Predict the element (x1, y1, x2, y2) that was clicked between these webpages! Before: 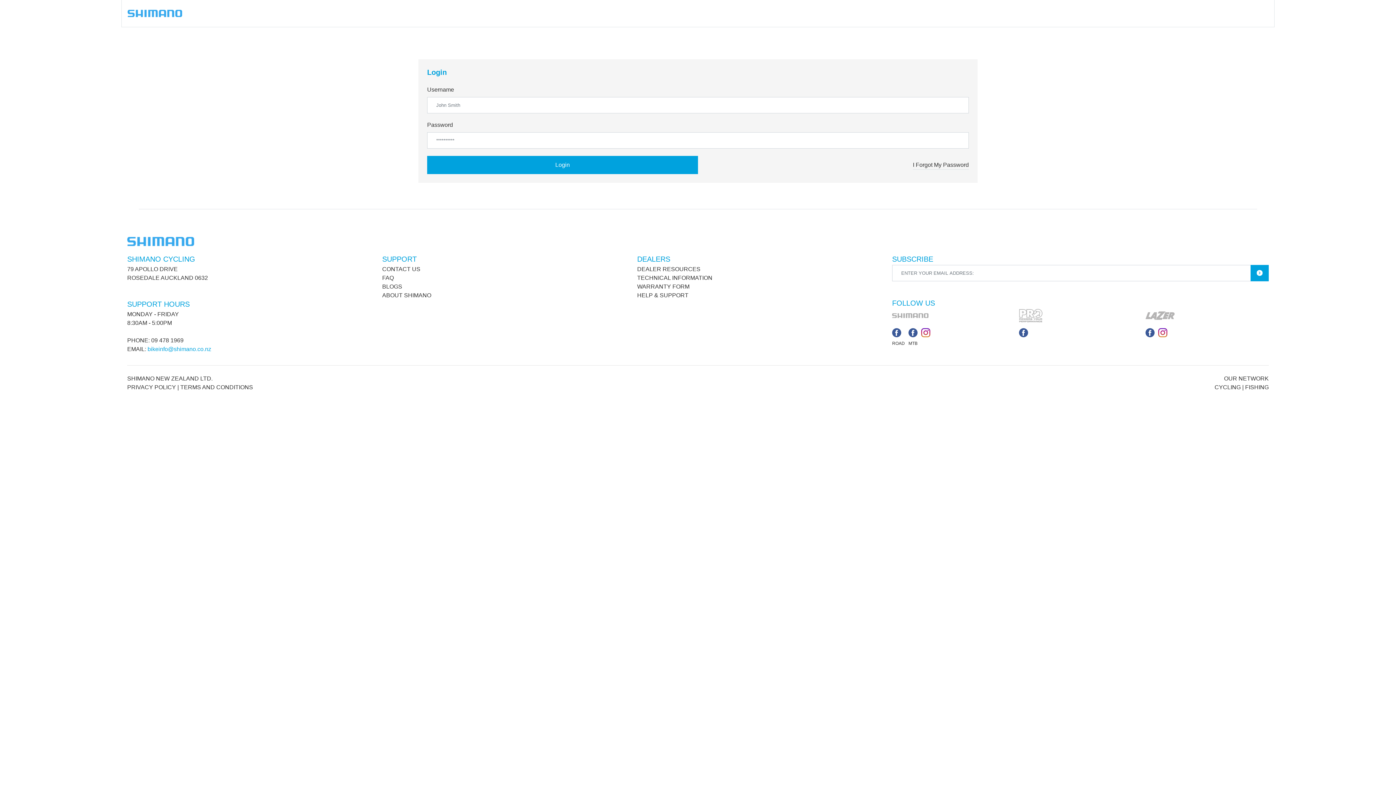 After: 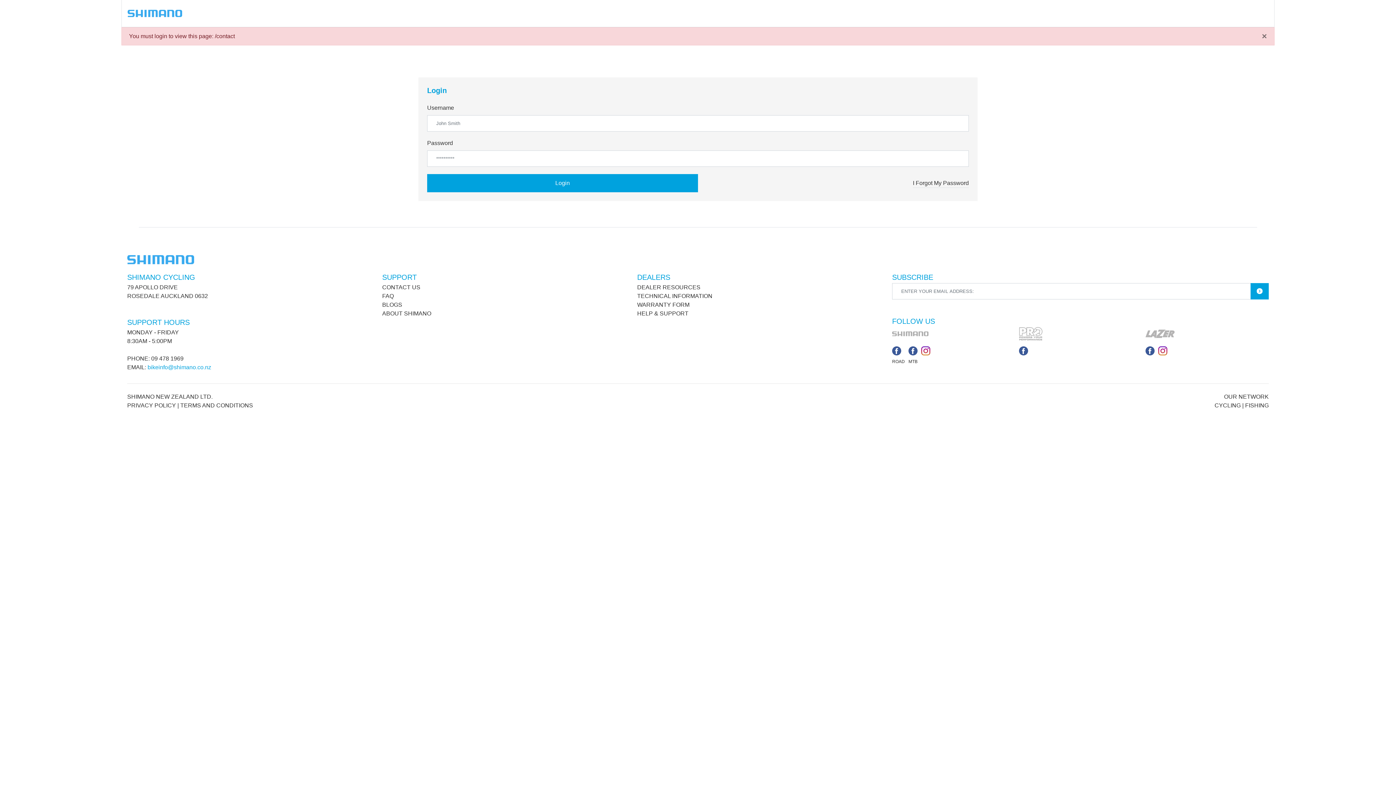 Action: label: CONTACT US bbox: (382, 266, 420, 272)